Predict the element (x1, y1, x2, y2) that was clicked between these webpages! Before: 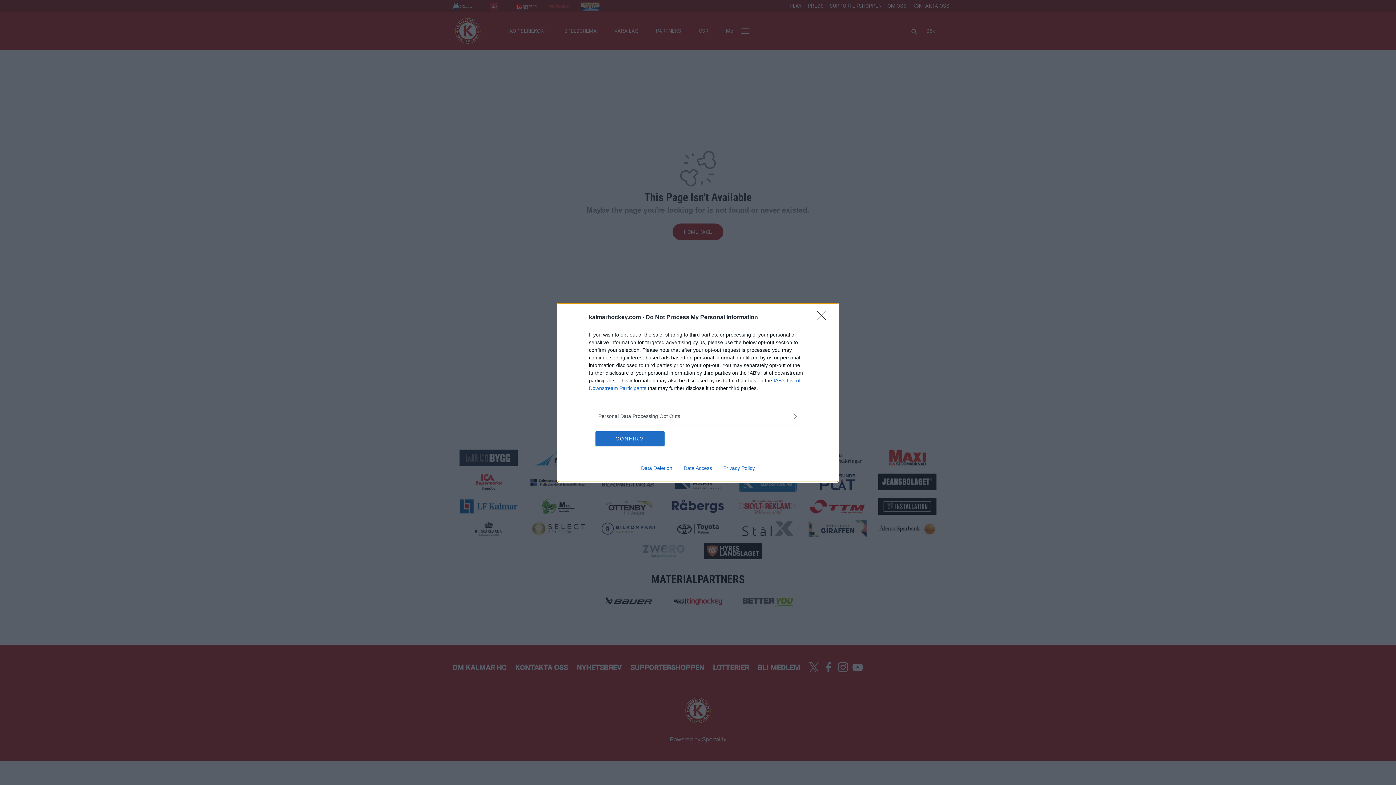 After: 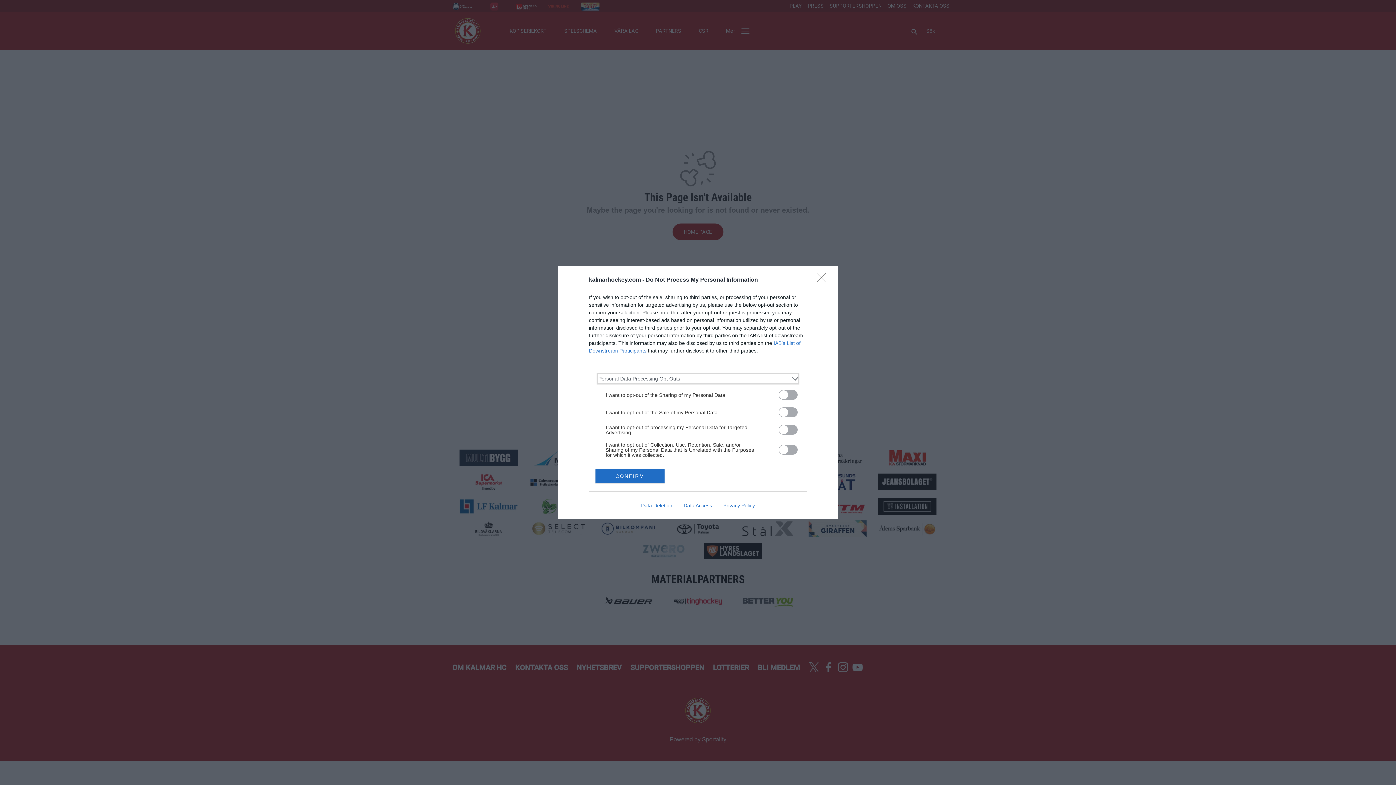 Action: label: Opt-Outs bbox: (598, 412, 797, 420)